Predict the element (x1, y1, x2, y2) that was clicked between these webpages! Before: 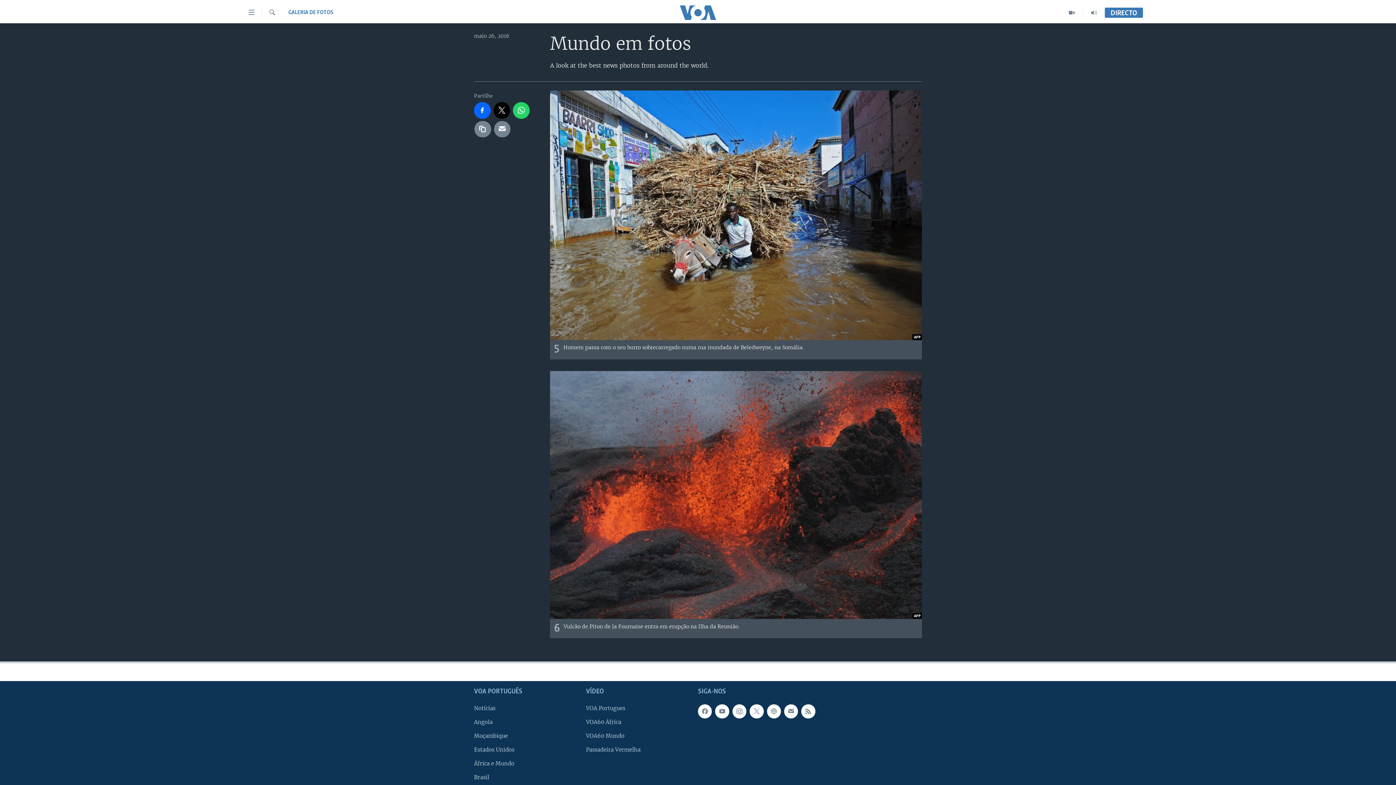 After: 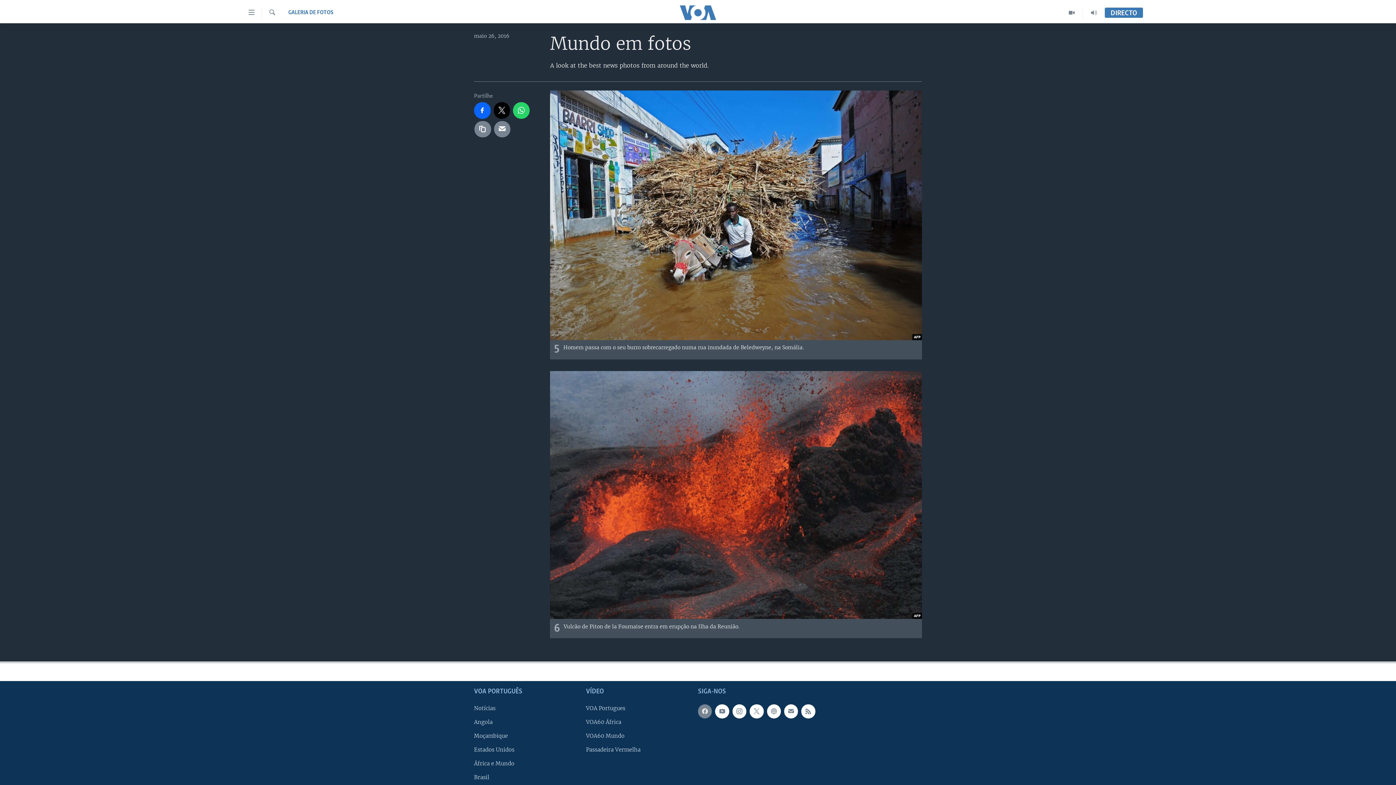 Action: bbox: (698, 704, 712, 718)